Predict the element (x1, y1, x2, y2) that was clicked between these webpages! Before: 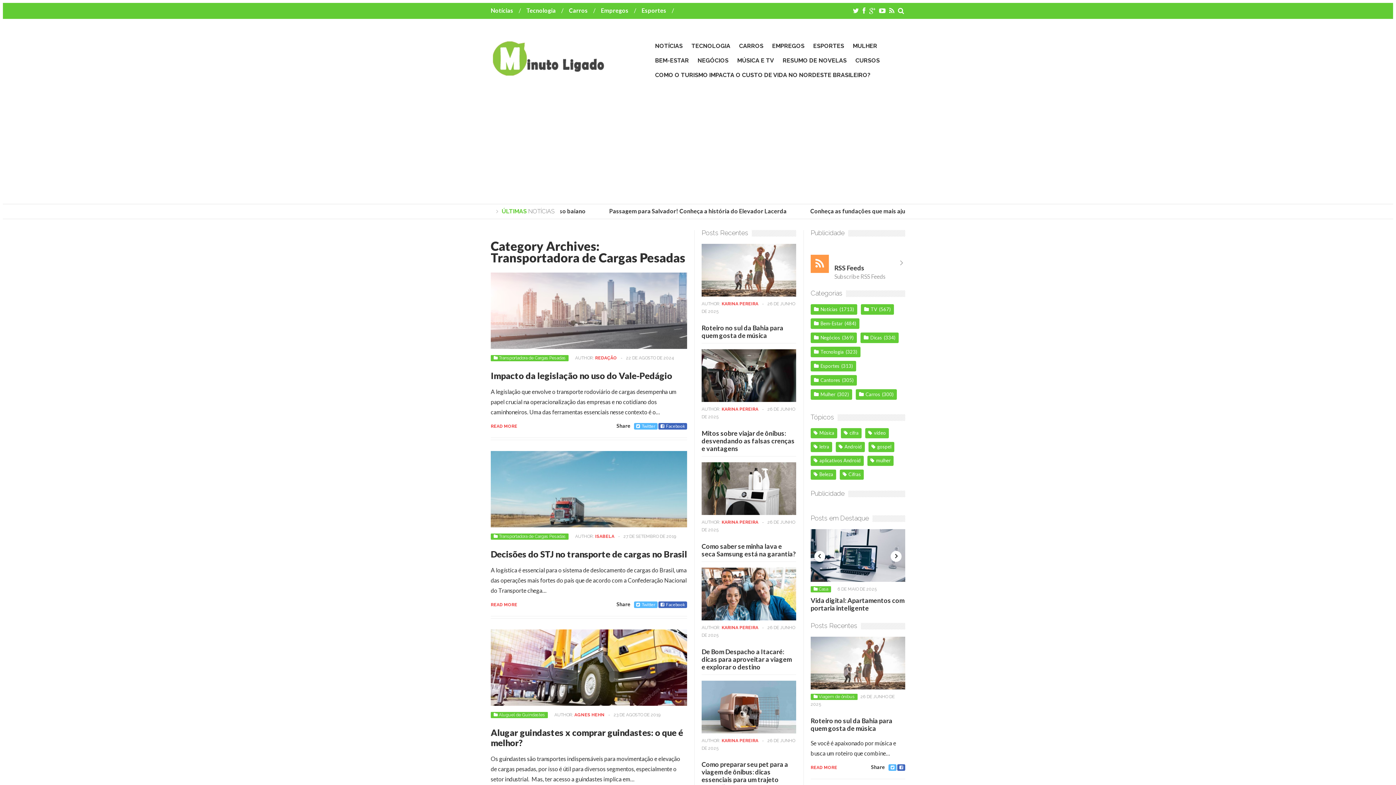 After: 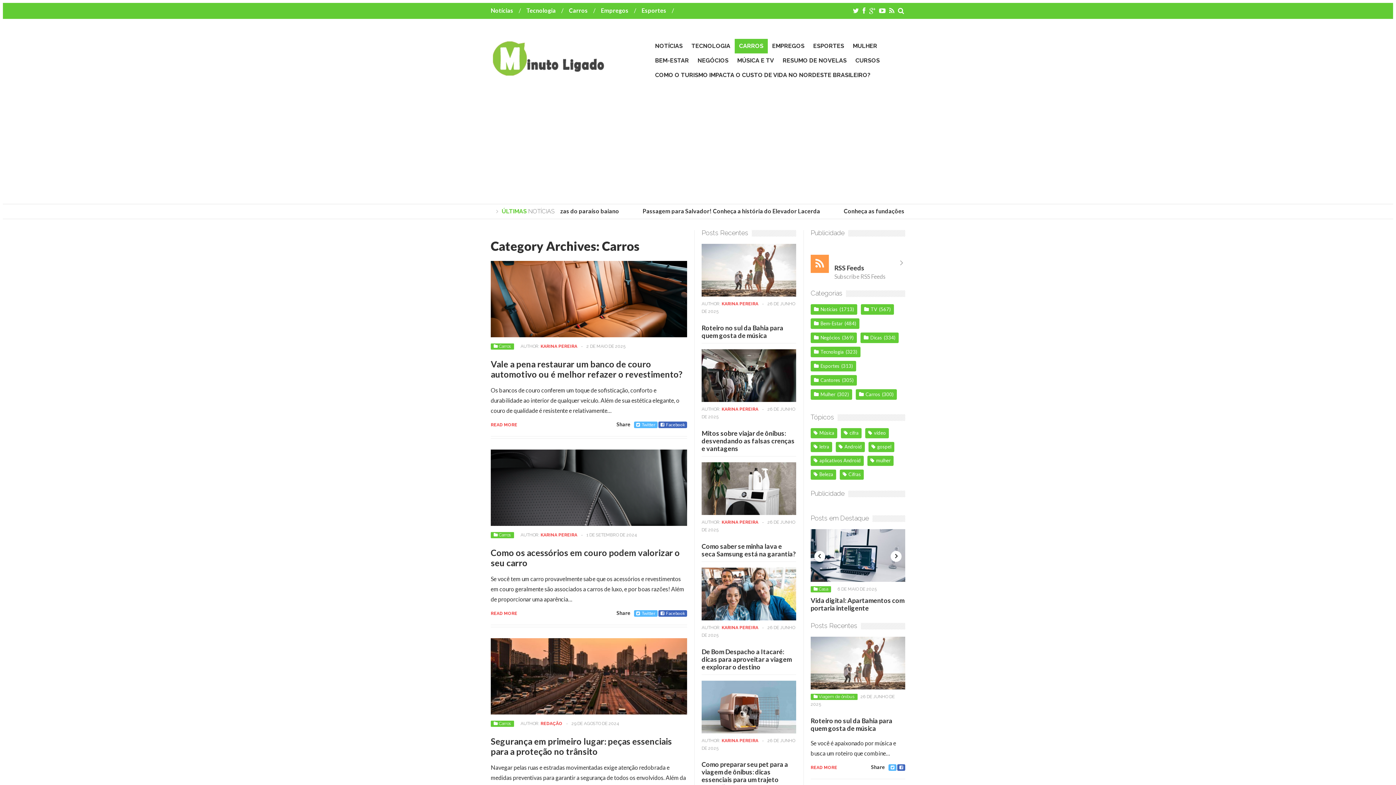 Action: bbox: (865, 391, 880, 397) label: Carros